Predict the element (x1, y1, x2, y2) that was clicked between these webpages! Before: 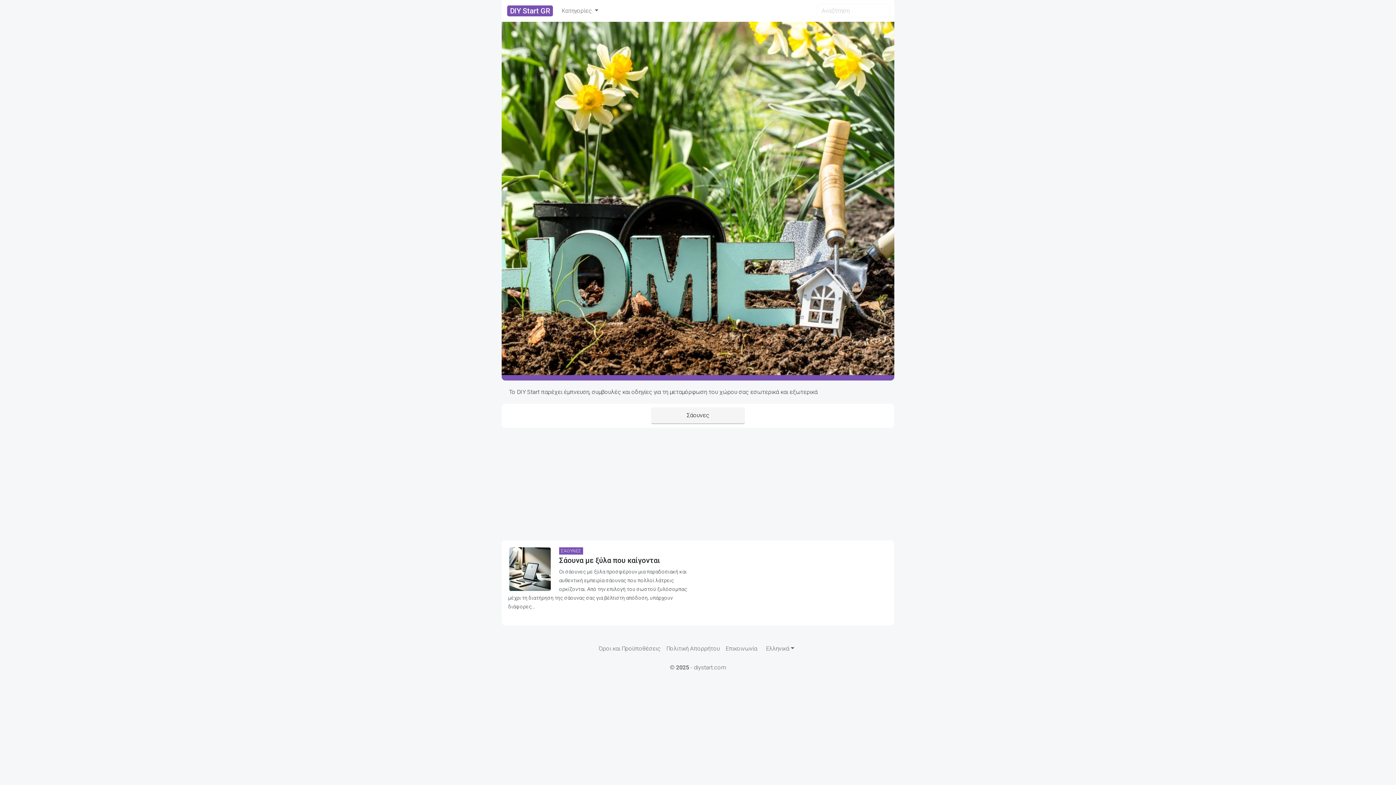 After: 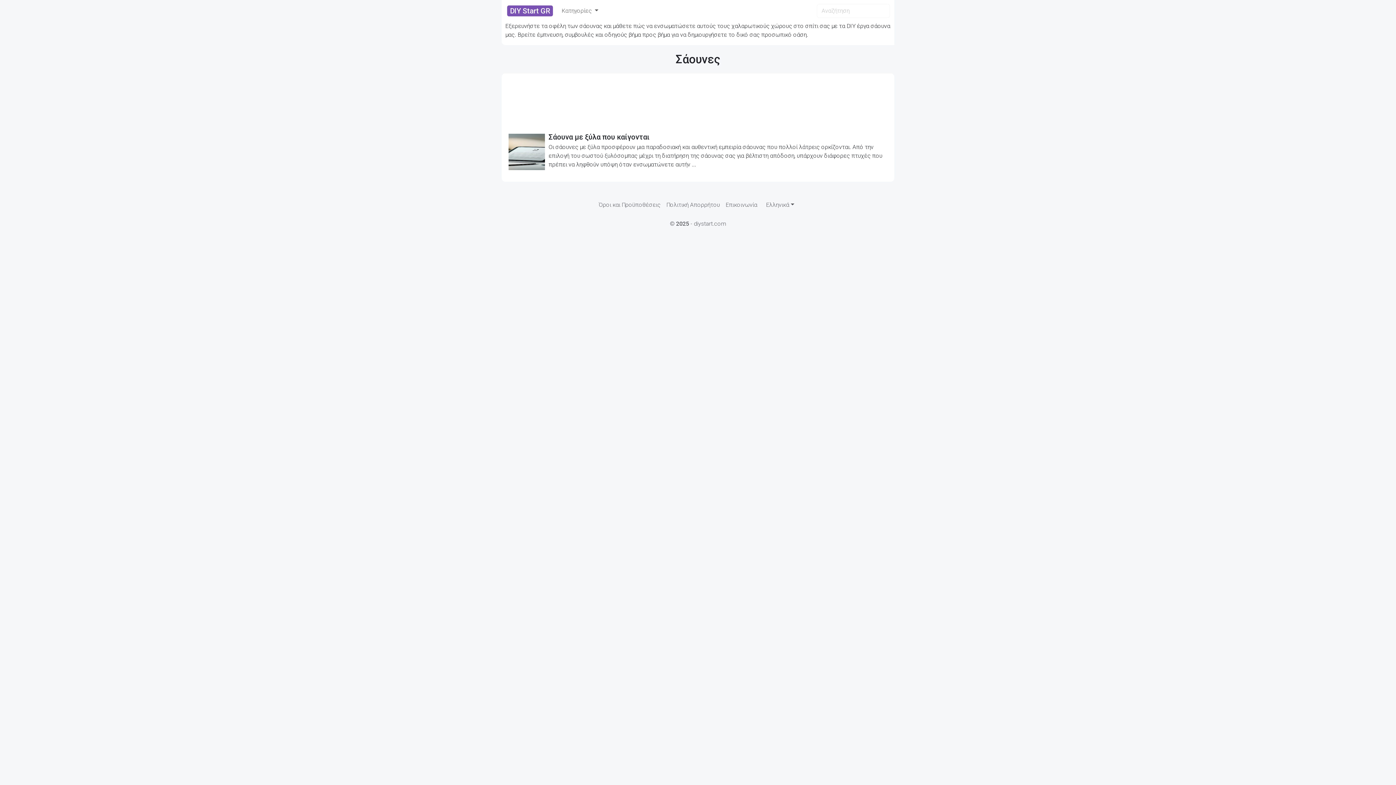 Action: bbox: (651, 407, 745, 424) label: Σάουνες